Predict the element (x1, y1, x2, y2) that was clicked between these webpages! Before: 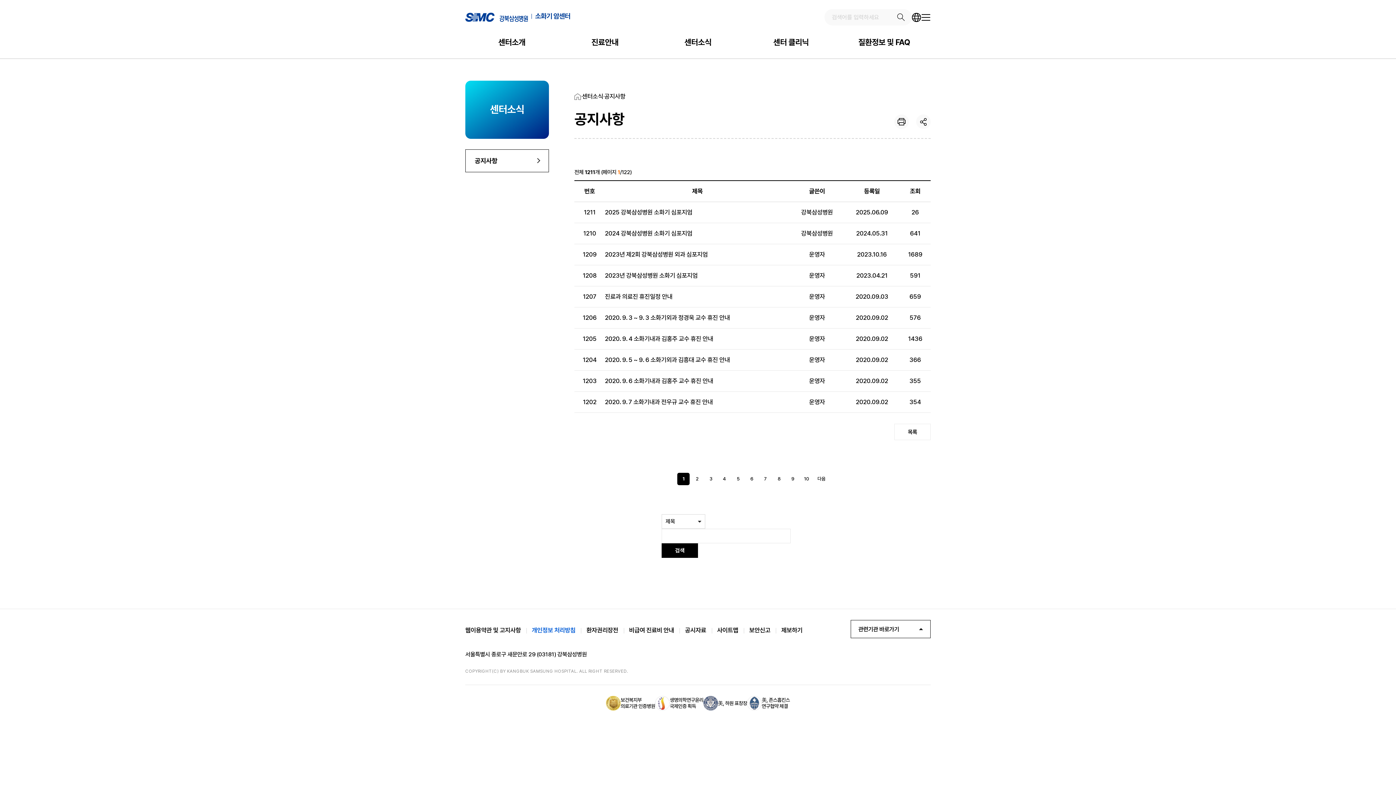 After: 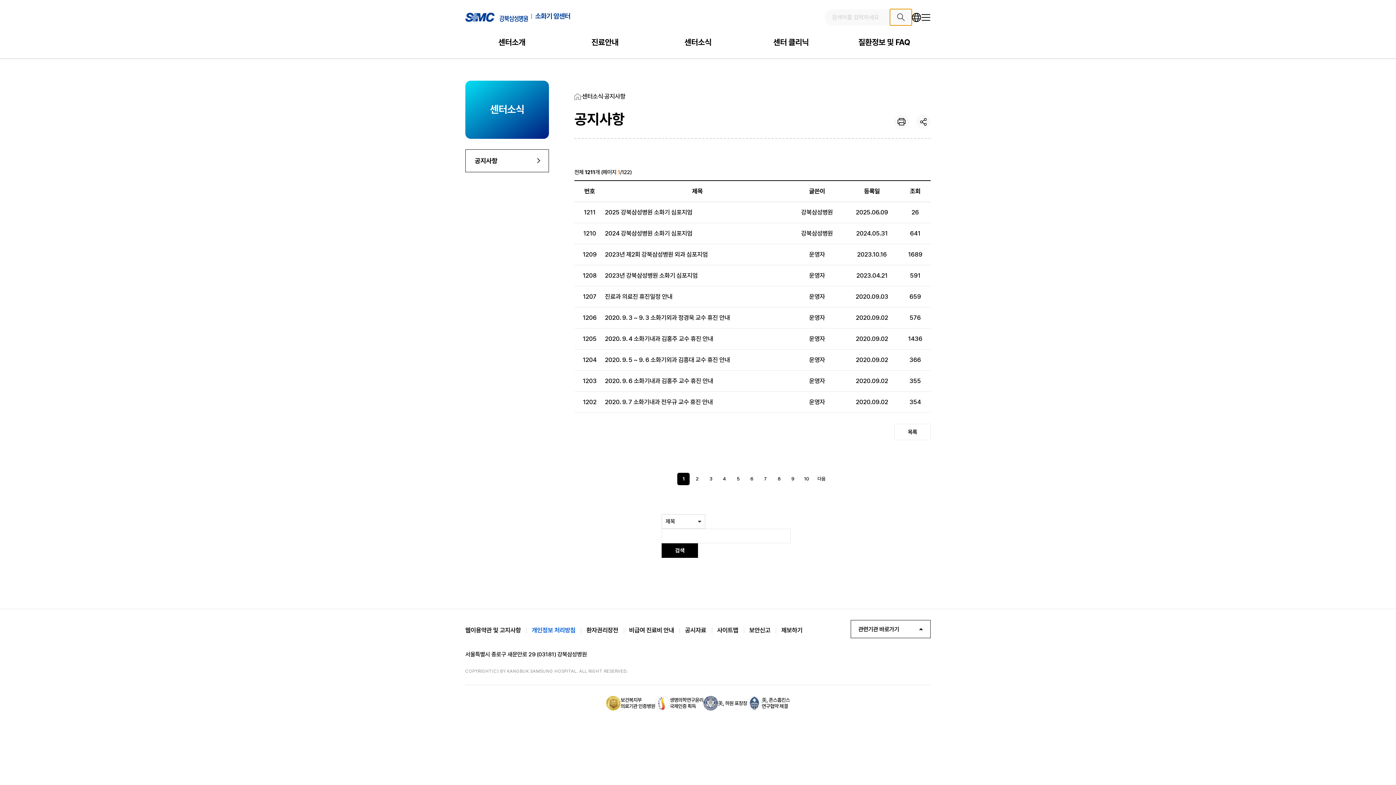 Action: label: 검색 bbox: (890, 9, 912, 25)